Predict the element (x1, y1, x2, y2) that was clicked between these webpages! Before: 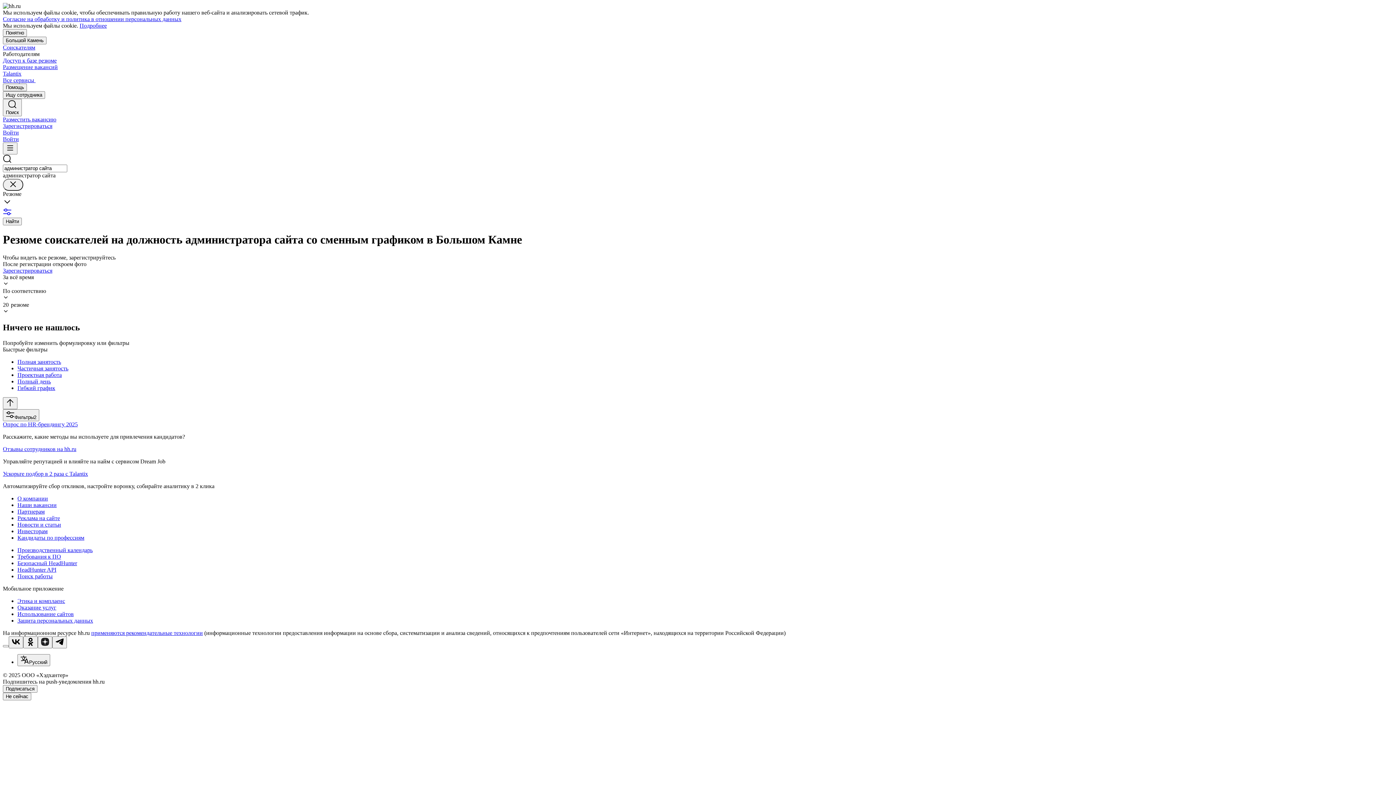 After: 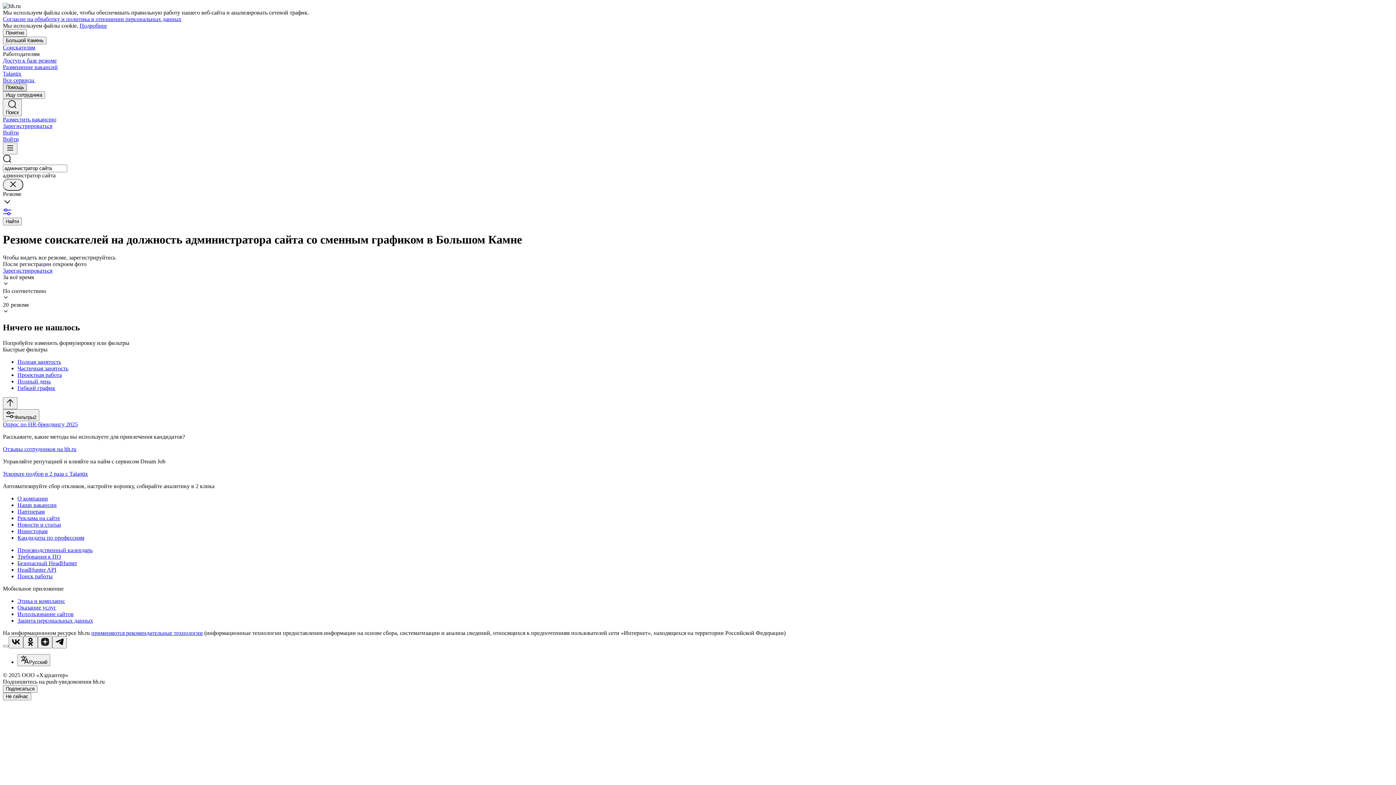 Action: bbox: (2, 83, 26, 91) label: Помощь